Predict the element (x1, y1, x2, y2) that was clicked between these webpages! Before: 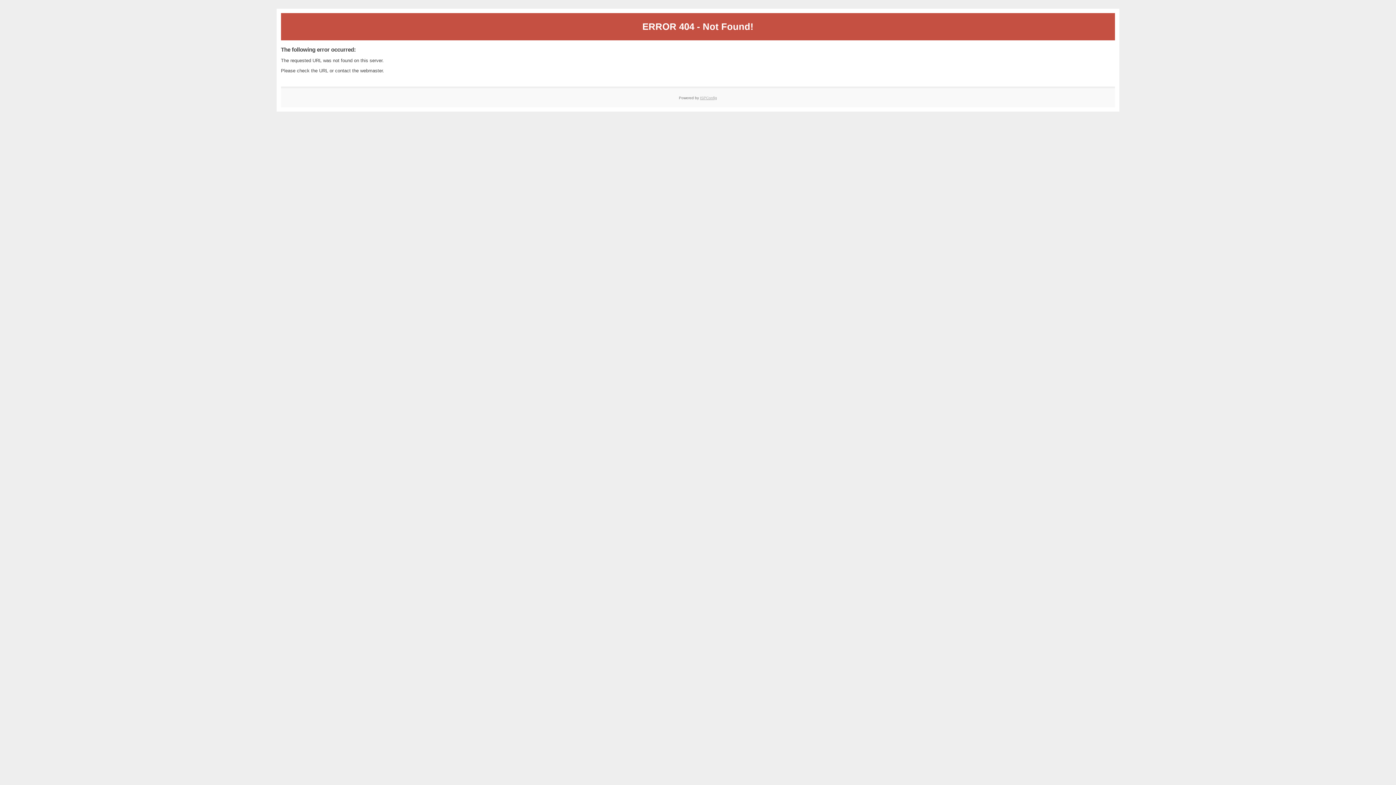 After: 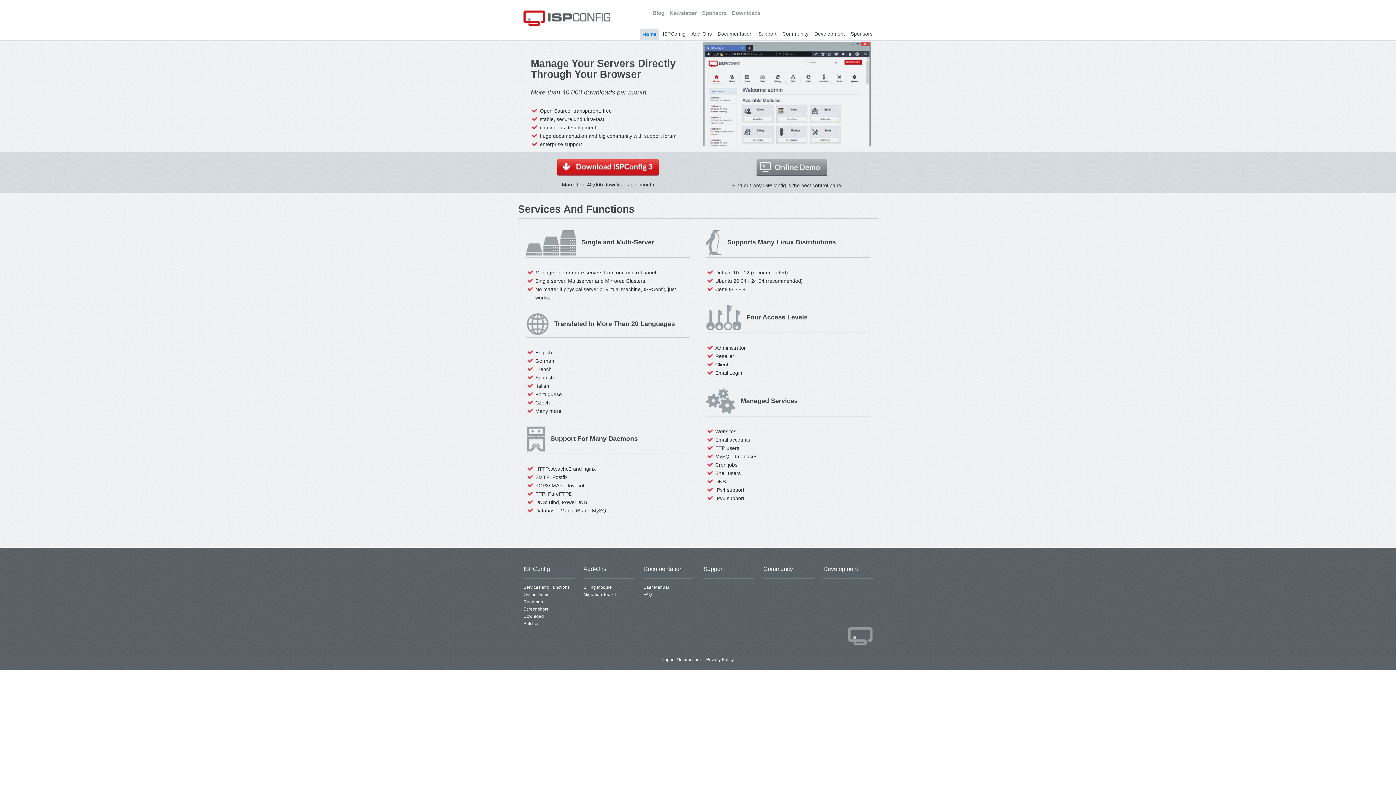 Action: bbox: (700, 95, 717, 99) label: ISPConfig